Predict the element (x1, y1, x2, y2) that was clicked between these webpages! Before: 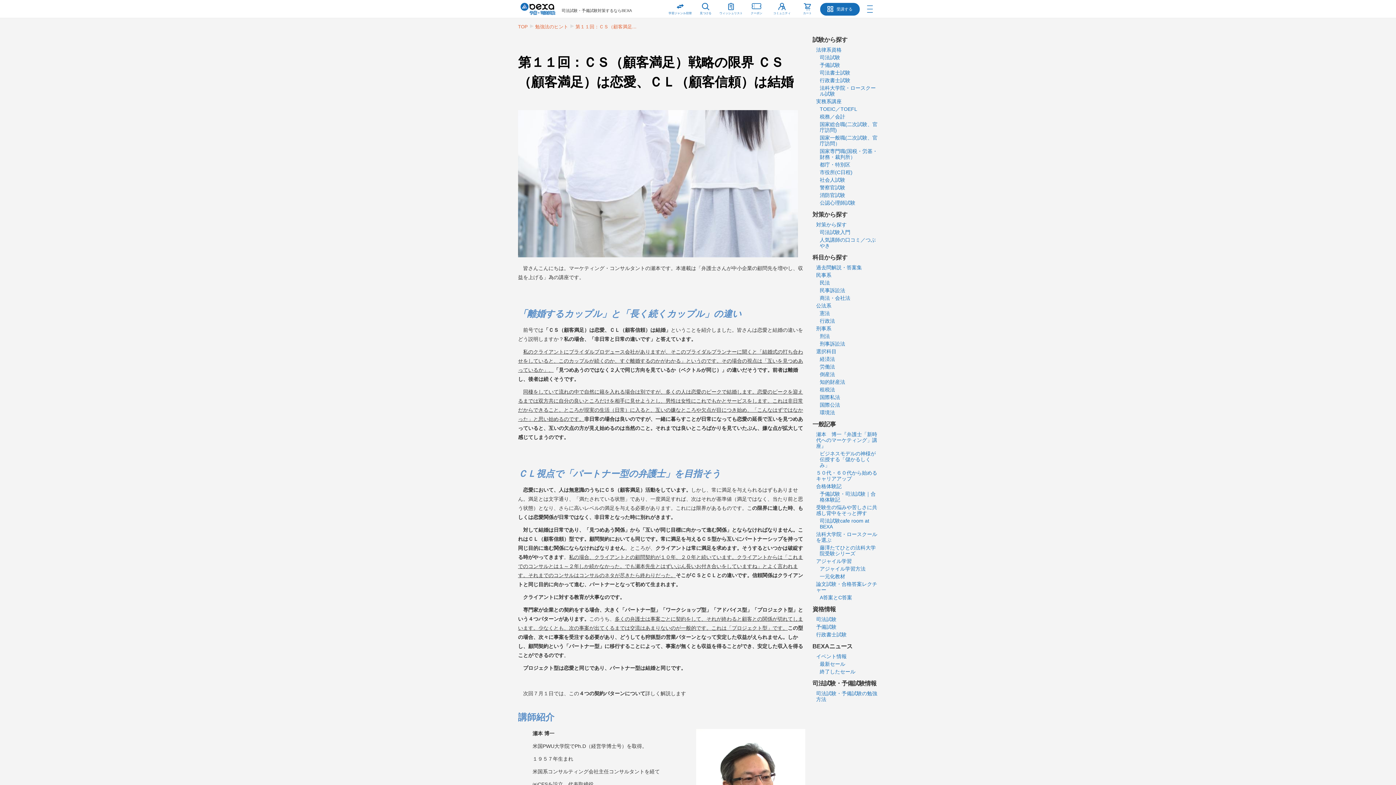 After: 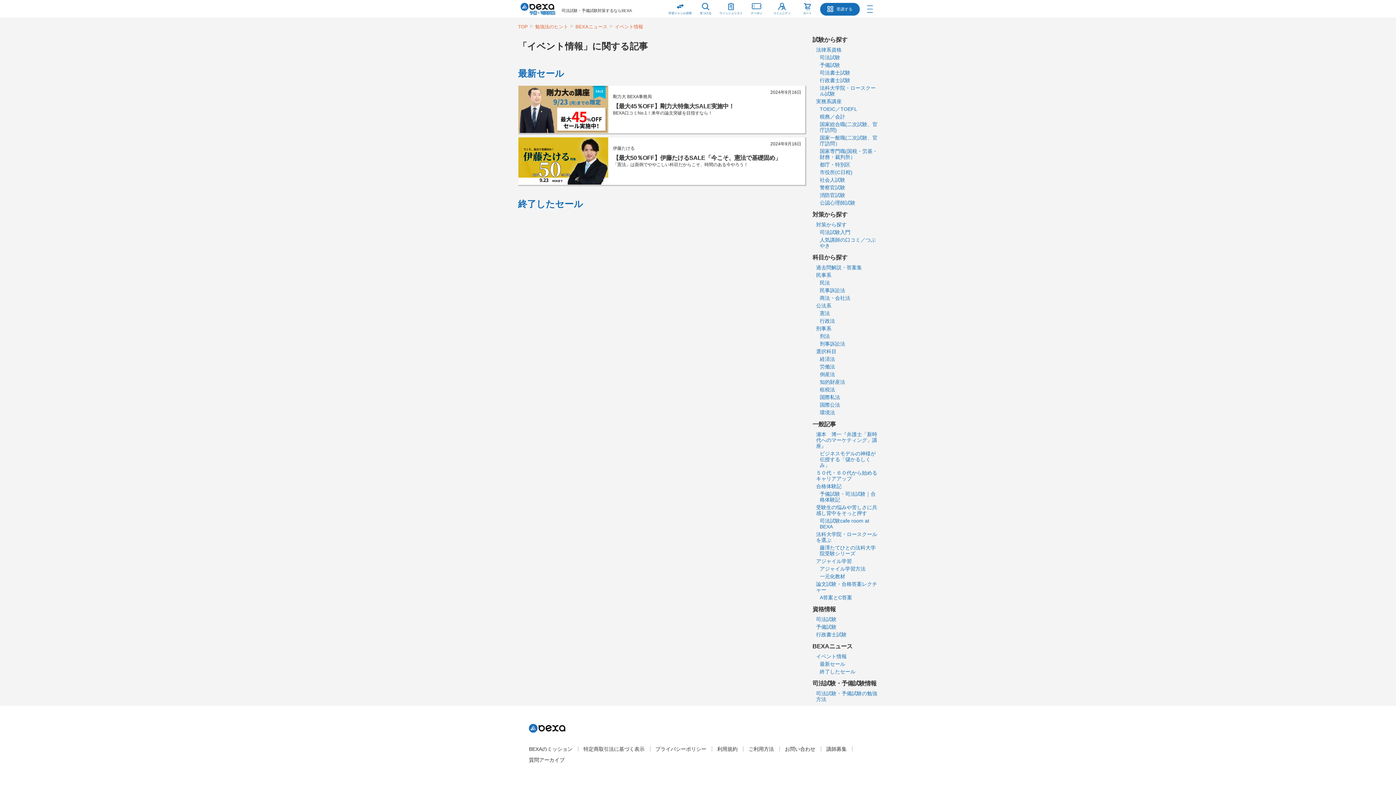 Action: label: イベント情報 bbox: (816, 653, 846, 659)